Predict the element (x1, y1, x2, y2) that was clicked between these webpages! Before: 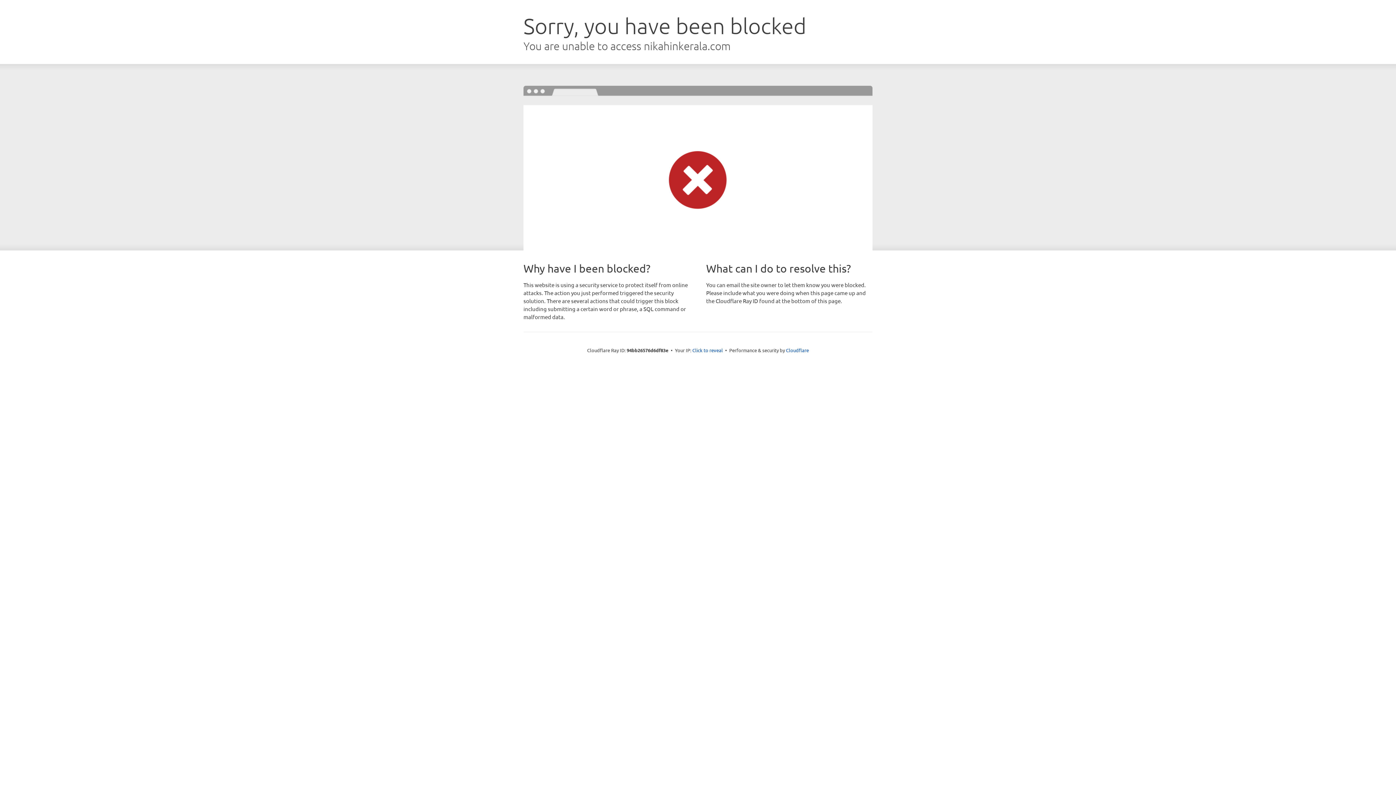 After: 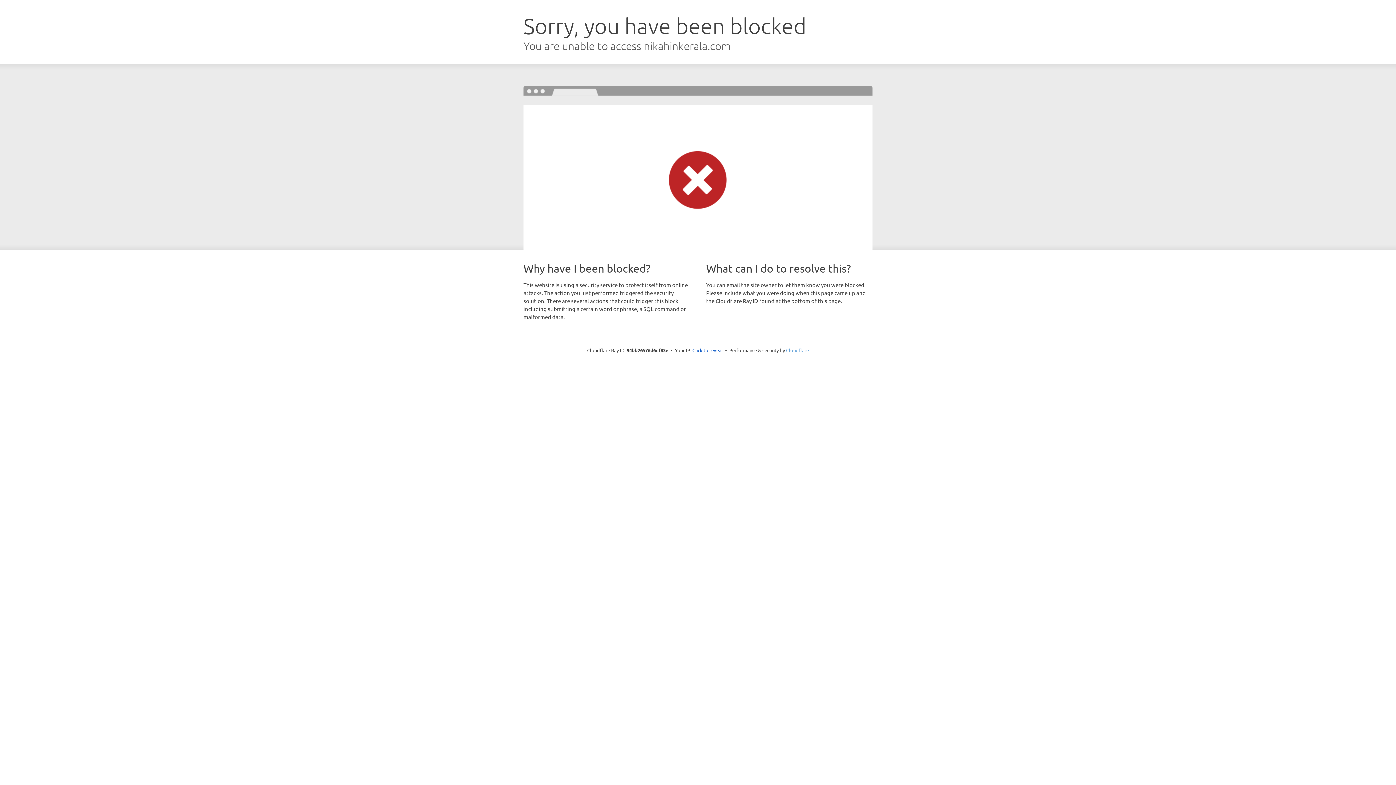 Action: bbox: (786, 347, 809, 353) label: Cloudflare